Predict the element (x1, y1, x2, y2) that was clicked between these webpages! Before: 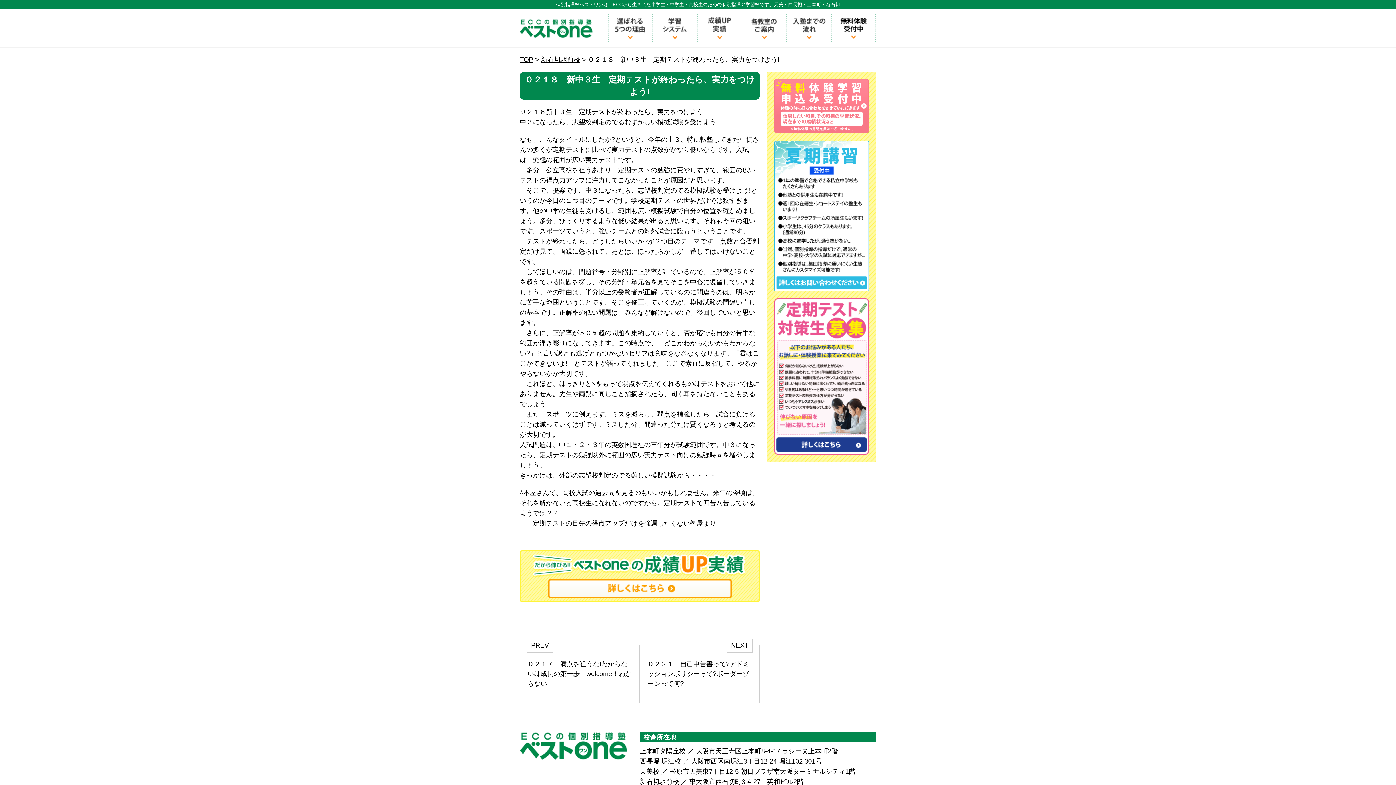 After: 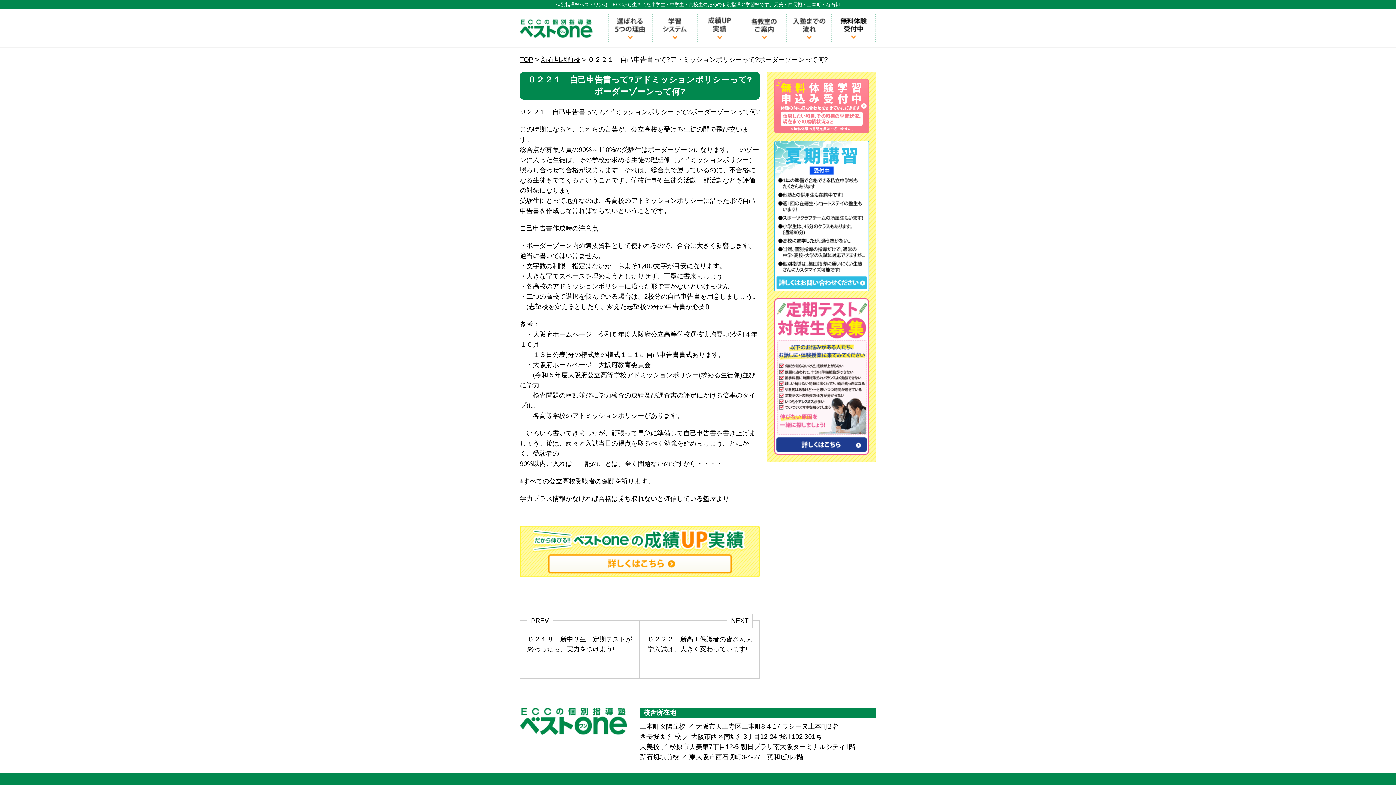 Action: label: ０２２１　自己申告書って?アドミッションポリシーって?ボーダーゾーンって何? bbox: (640, 645, 760, 703)